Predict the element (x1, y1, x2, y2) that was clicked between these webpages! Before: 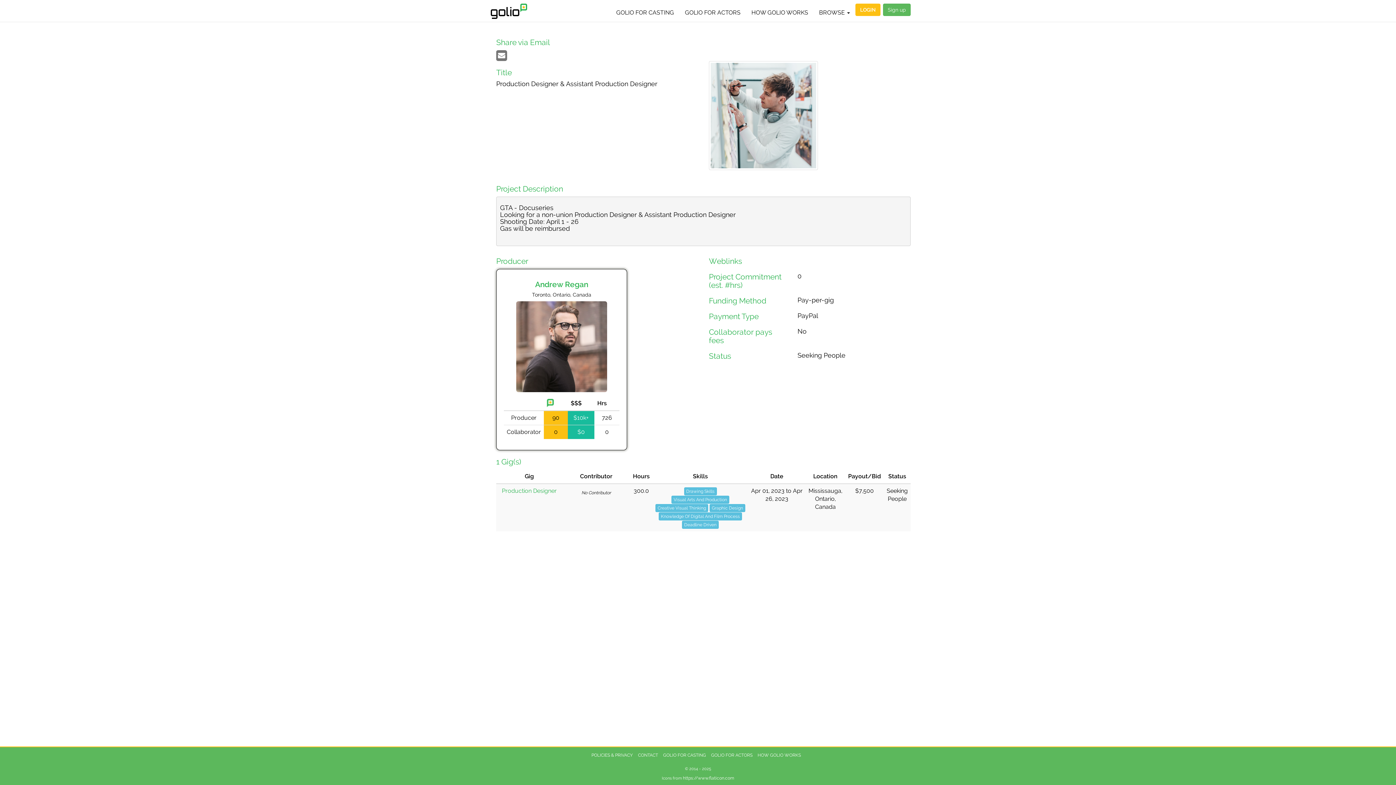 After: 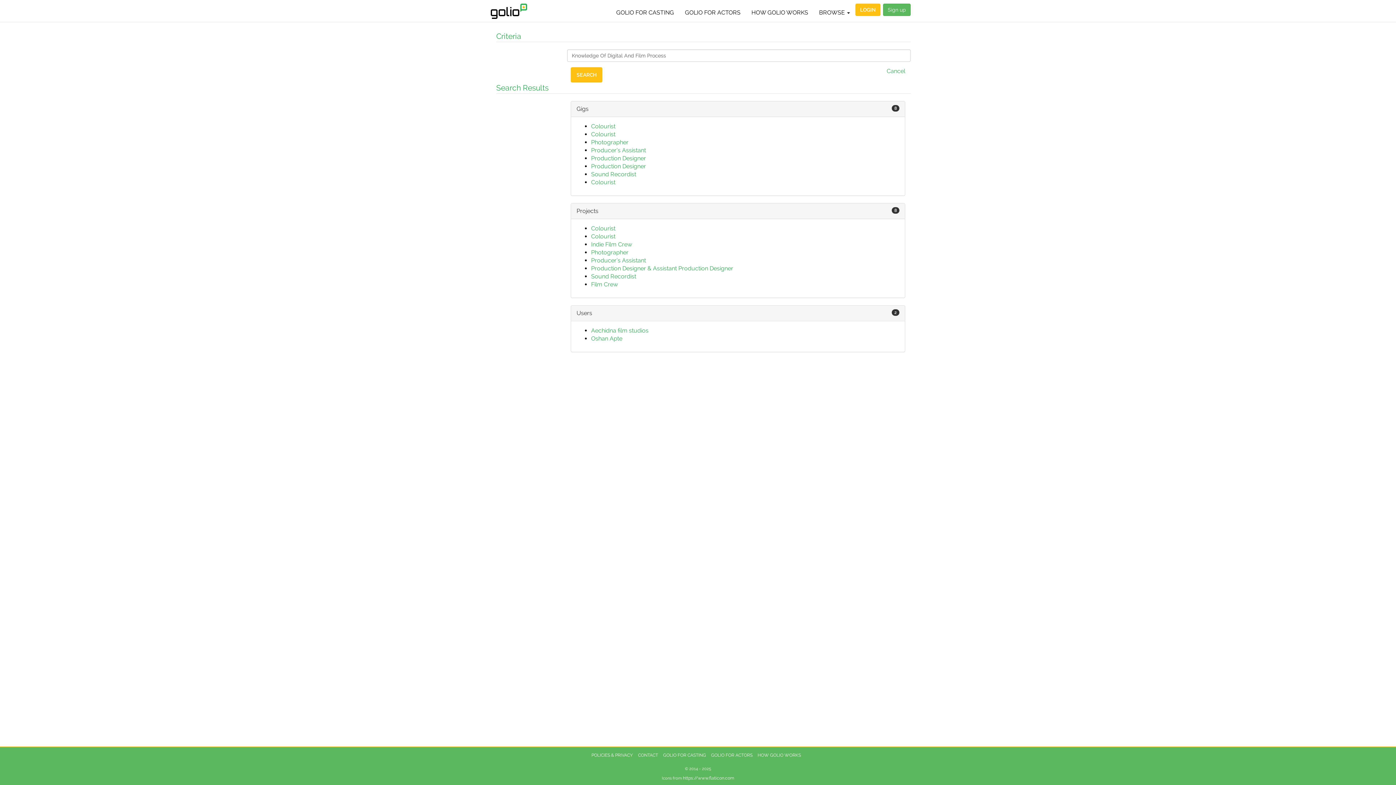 Action: label: Knowledge Of Digital And Film Process bbox: (658, 512, 742, 520)